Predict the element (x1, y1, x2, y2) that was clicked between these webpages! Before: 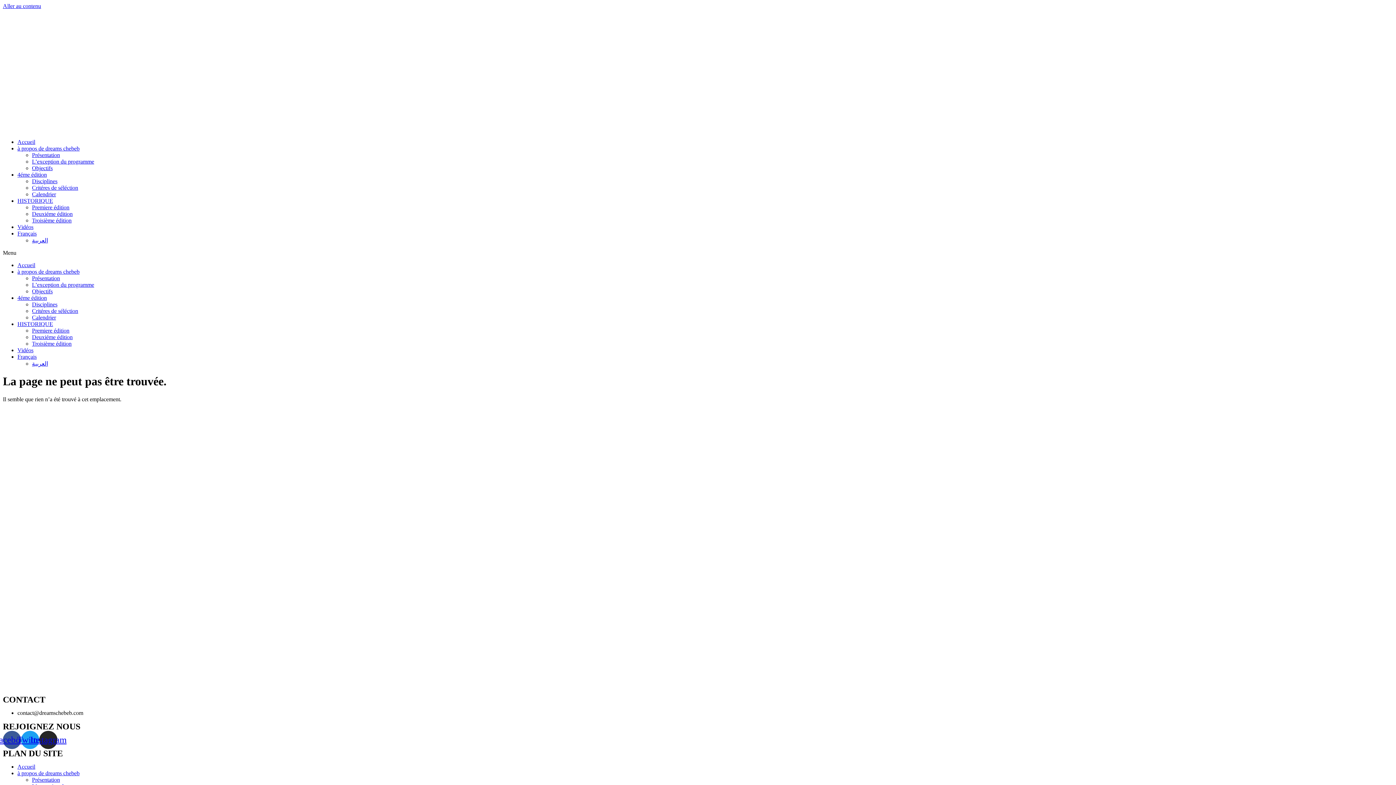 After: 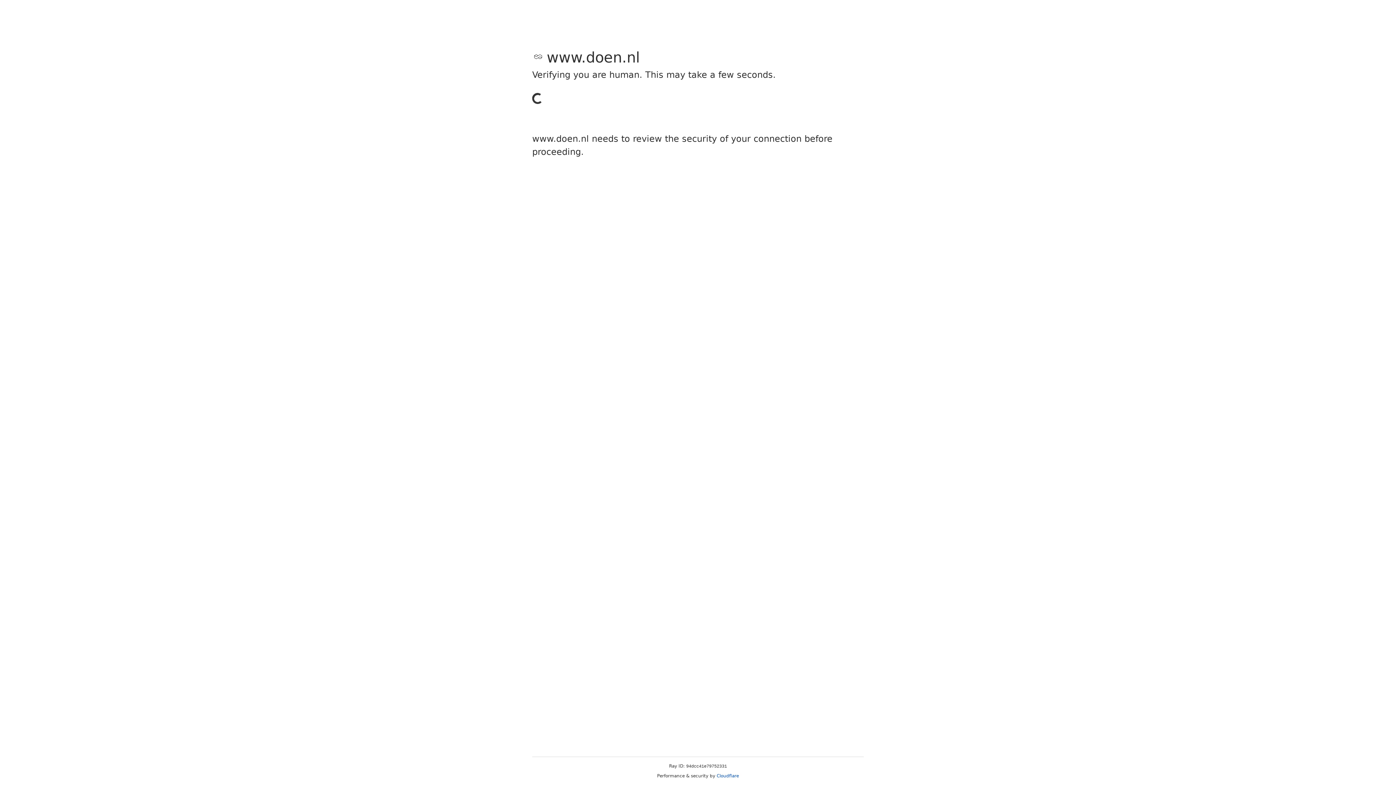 Action: bbox: (654, 408, 742, 485)